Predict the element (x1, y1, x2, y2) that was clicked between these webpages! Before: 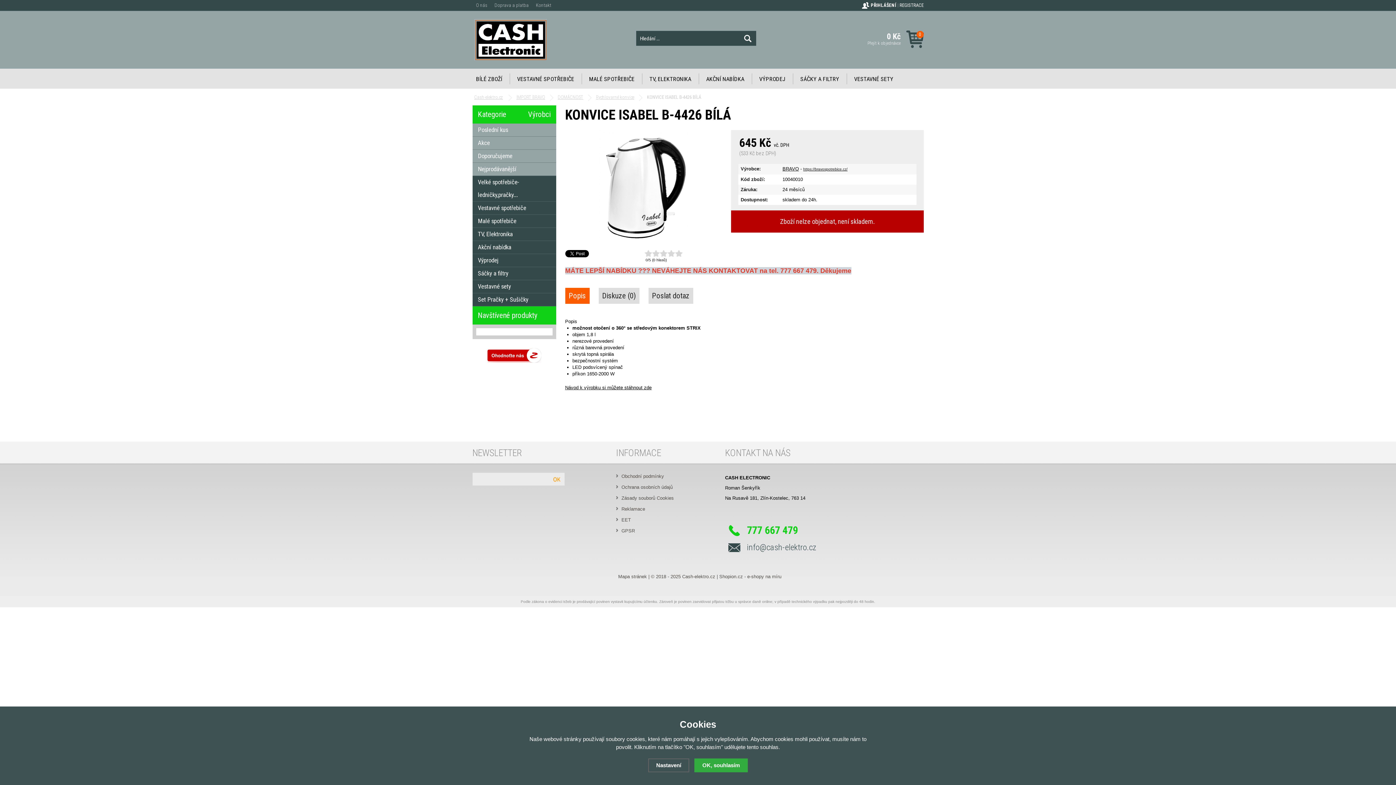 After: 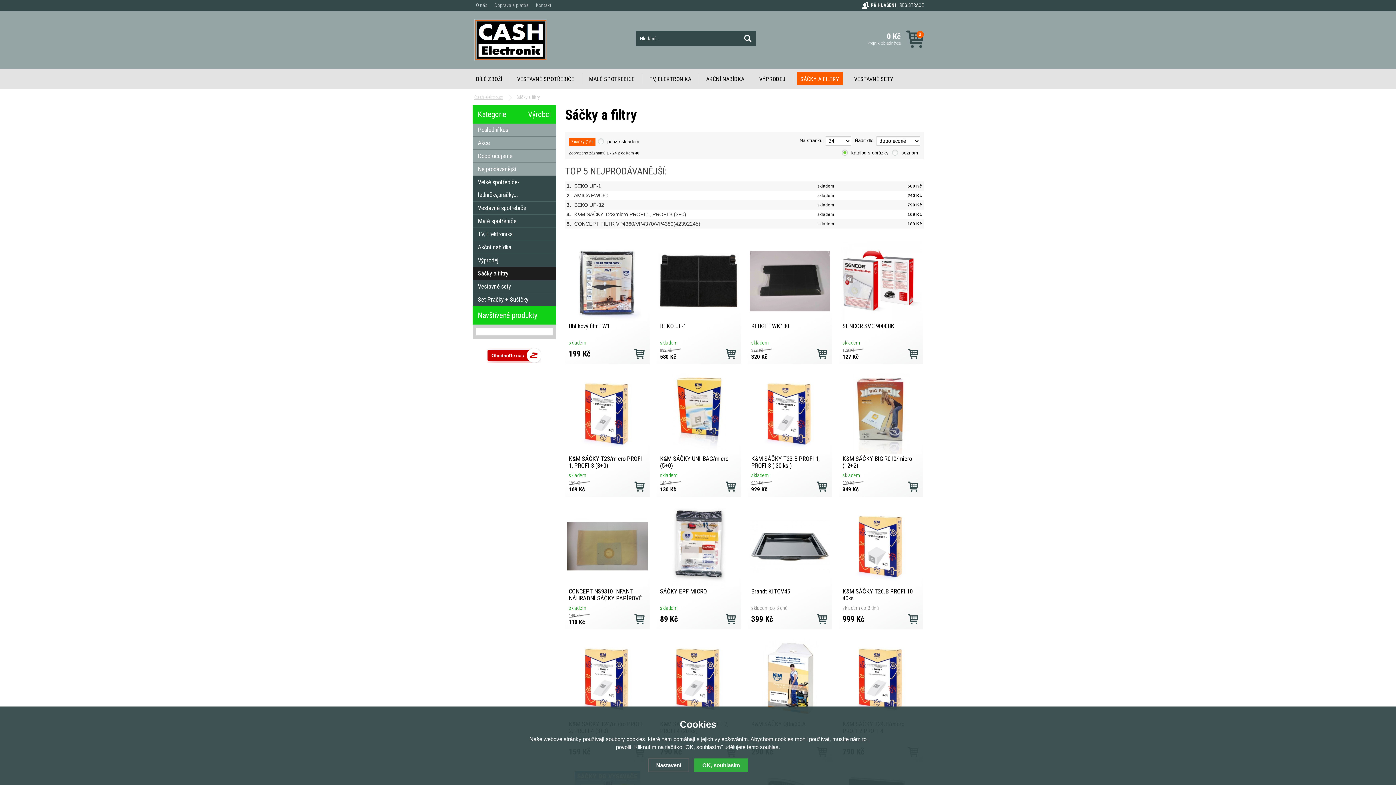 Action: label: Sáčky a filtry bbox: (472, 267, 556, 280)